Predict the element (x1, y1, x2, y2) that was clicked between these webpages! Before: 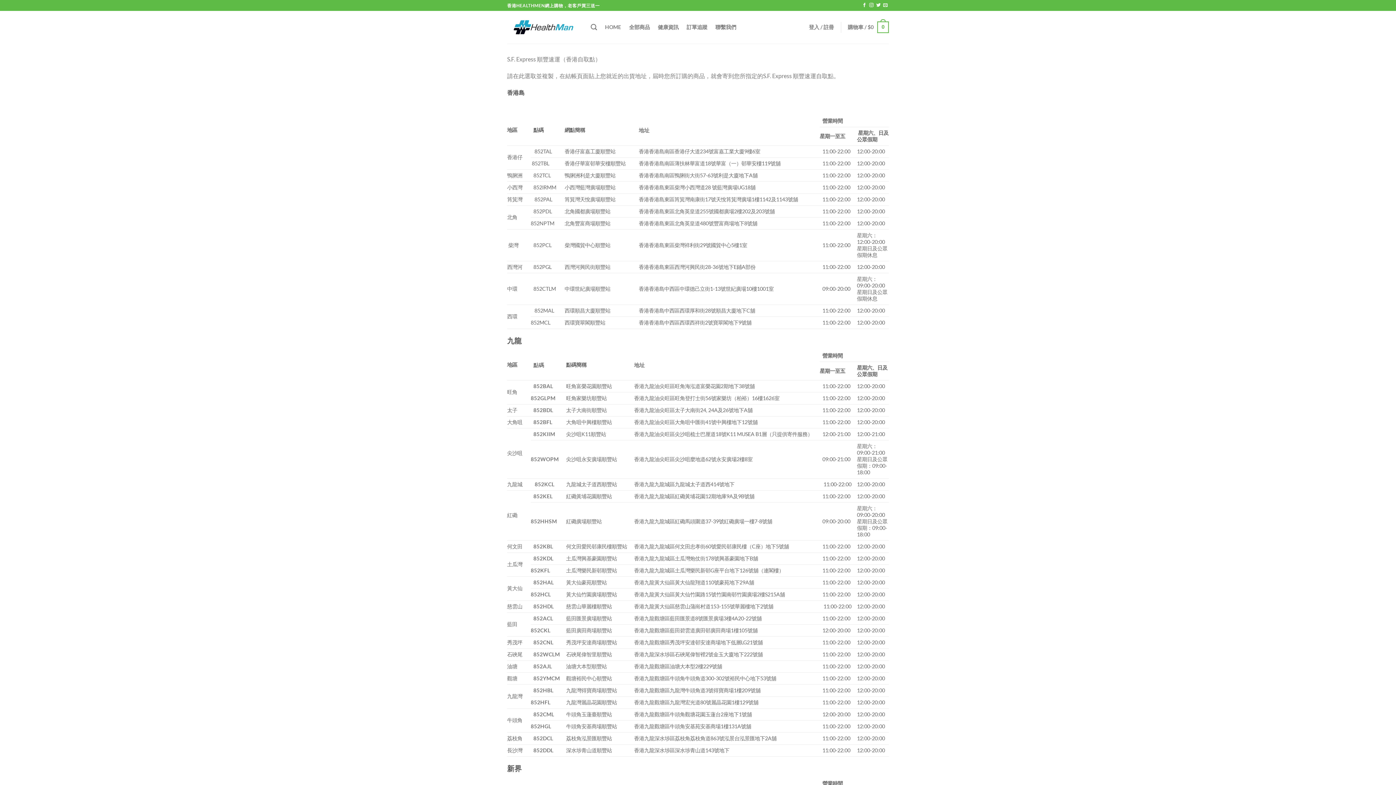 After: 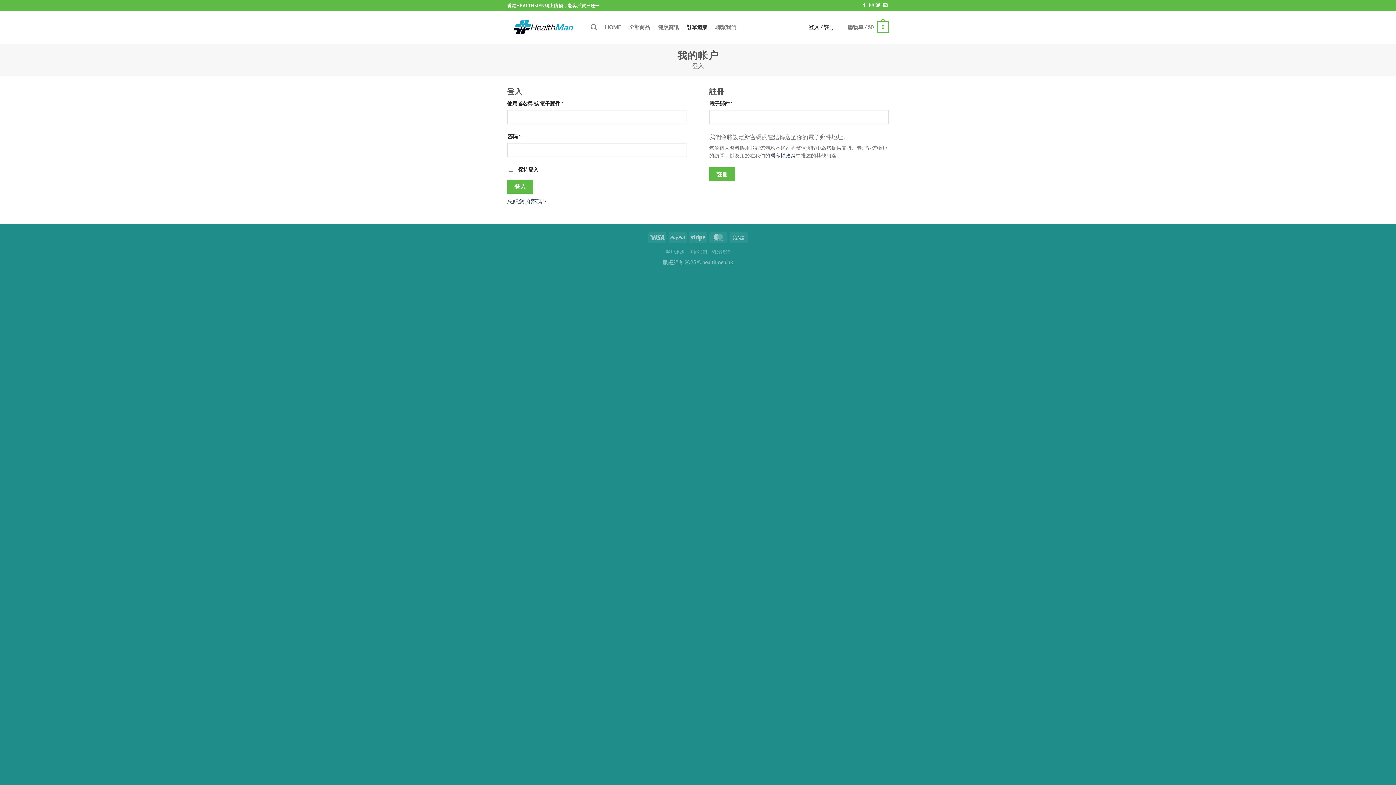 Action: label: 訂單追蹤 bbox: (686, 20, 707, 33)